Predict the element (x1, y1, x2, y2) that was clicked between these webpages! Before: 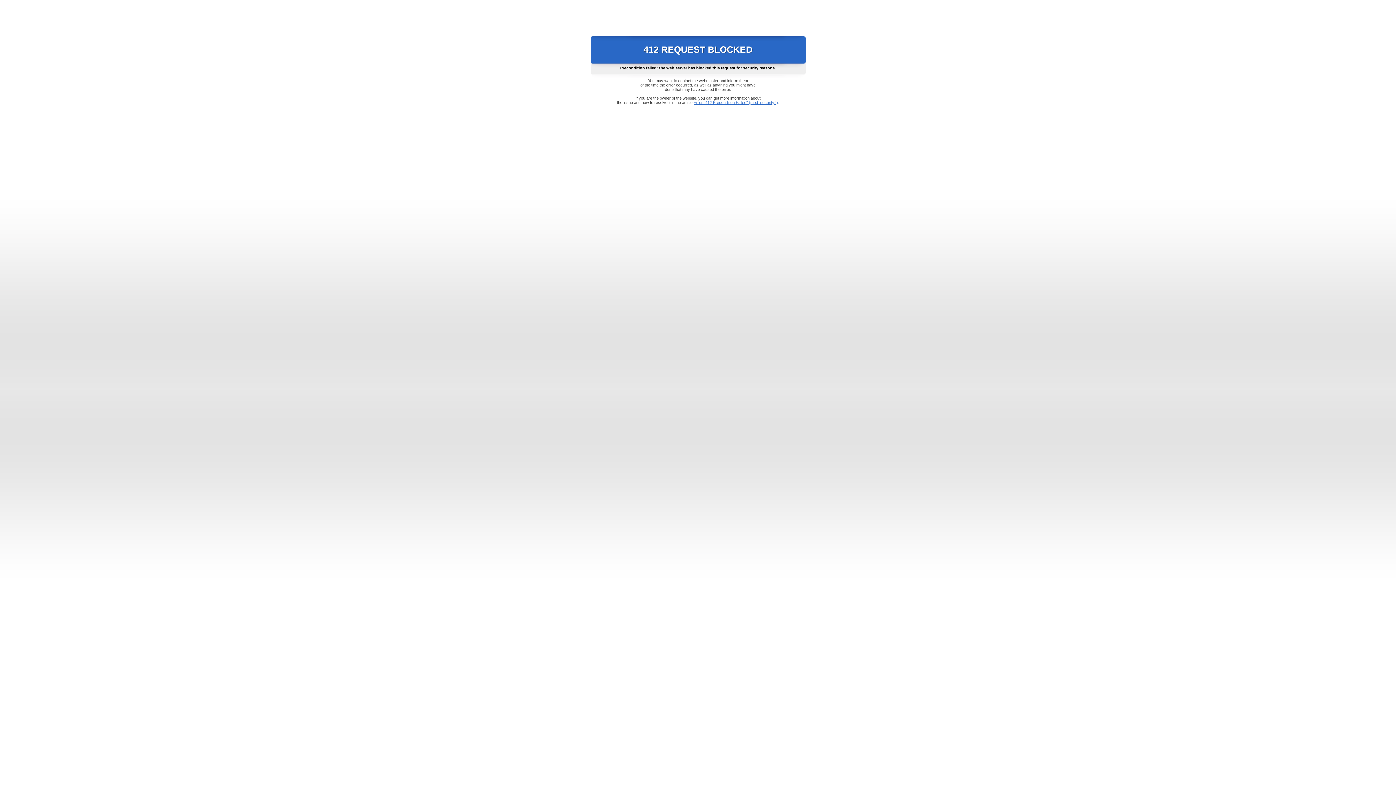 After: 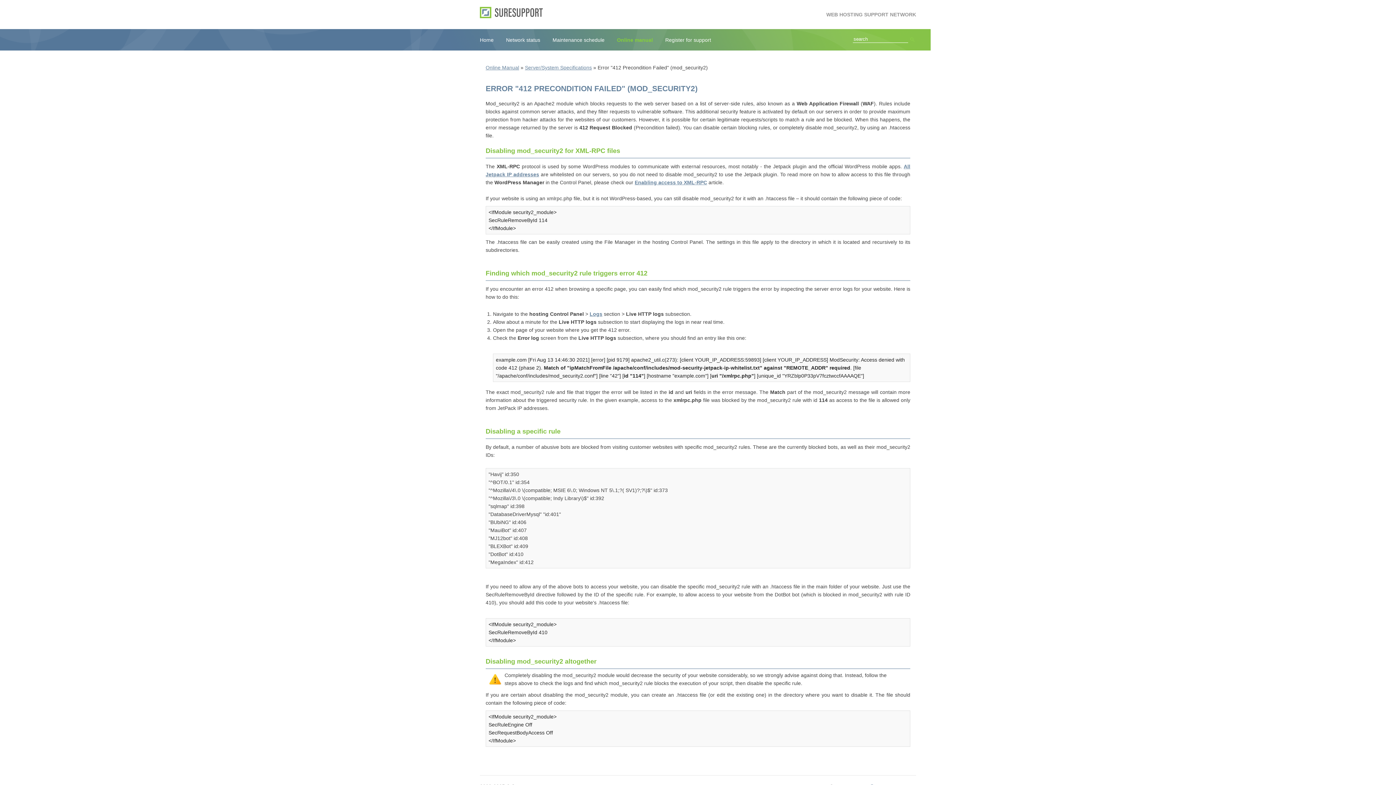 Action: label: Error "412 Precondition Failed" (mod_security2) bbox: (693, 100, 778, 104)